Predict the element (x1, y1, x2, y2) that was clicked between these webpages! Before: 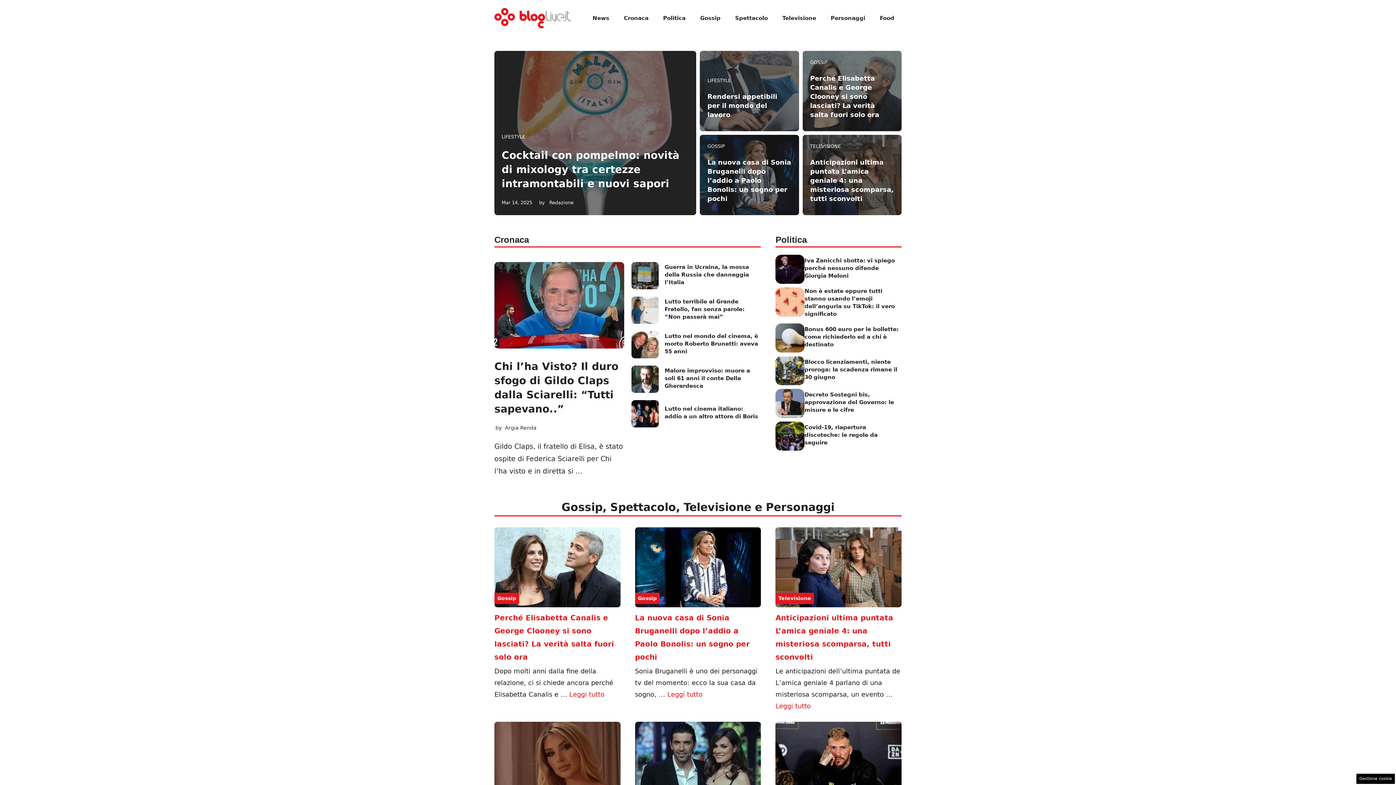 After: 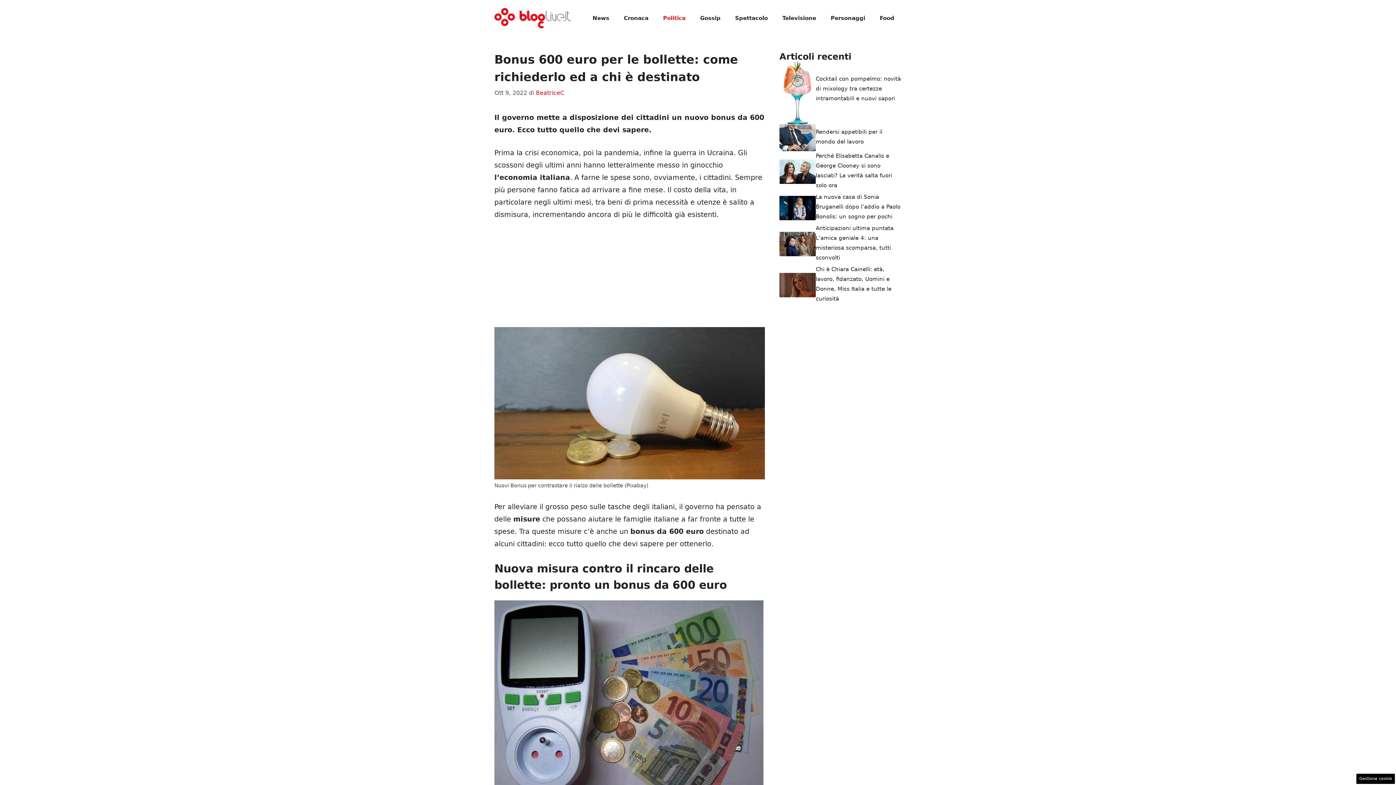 Action: bbox: (804, 326, 899, 348) label: Bonus 600 euro per le bollette: come richiederlo ed a chi è destinato